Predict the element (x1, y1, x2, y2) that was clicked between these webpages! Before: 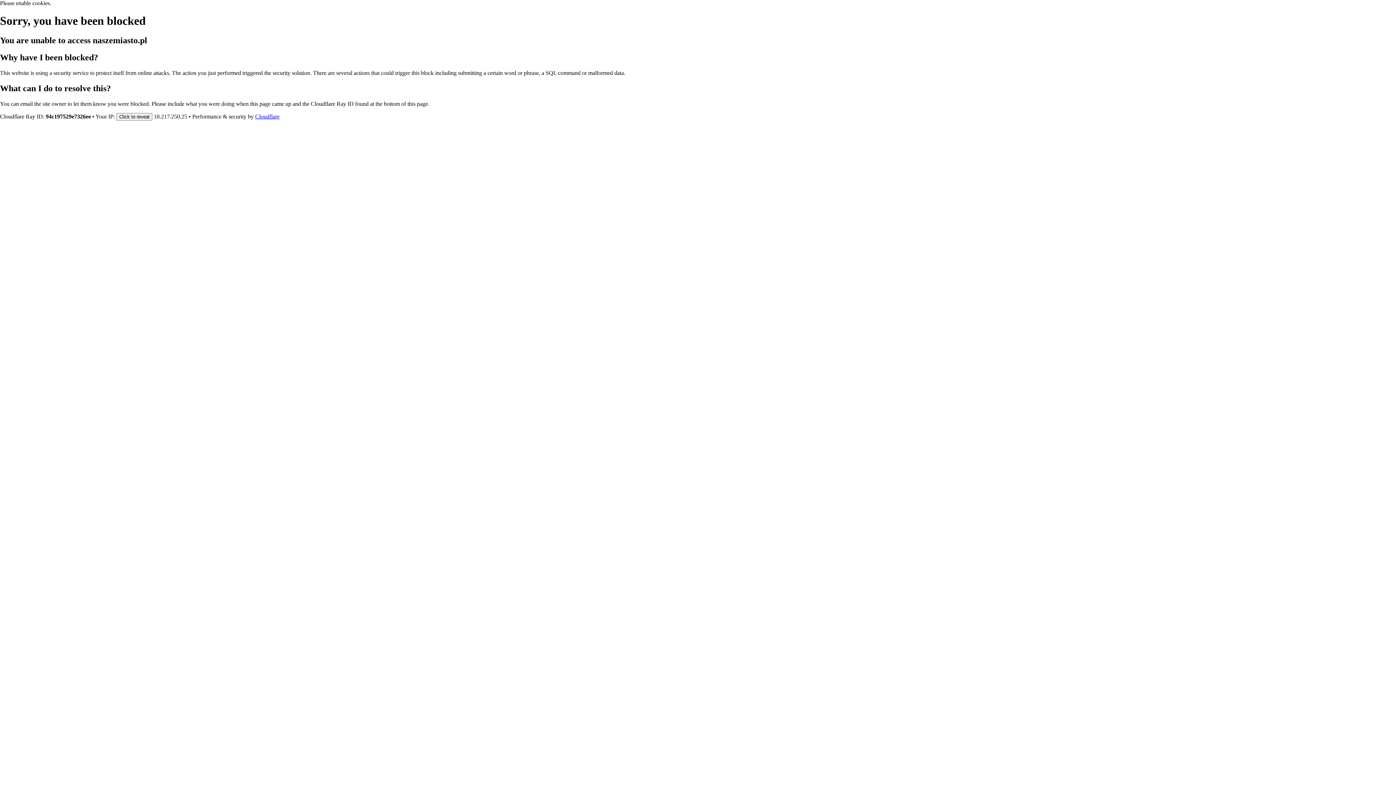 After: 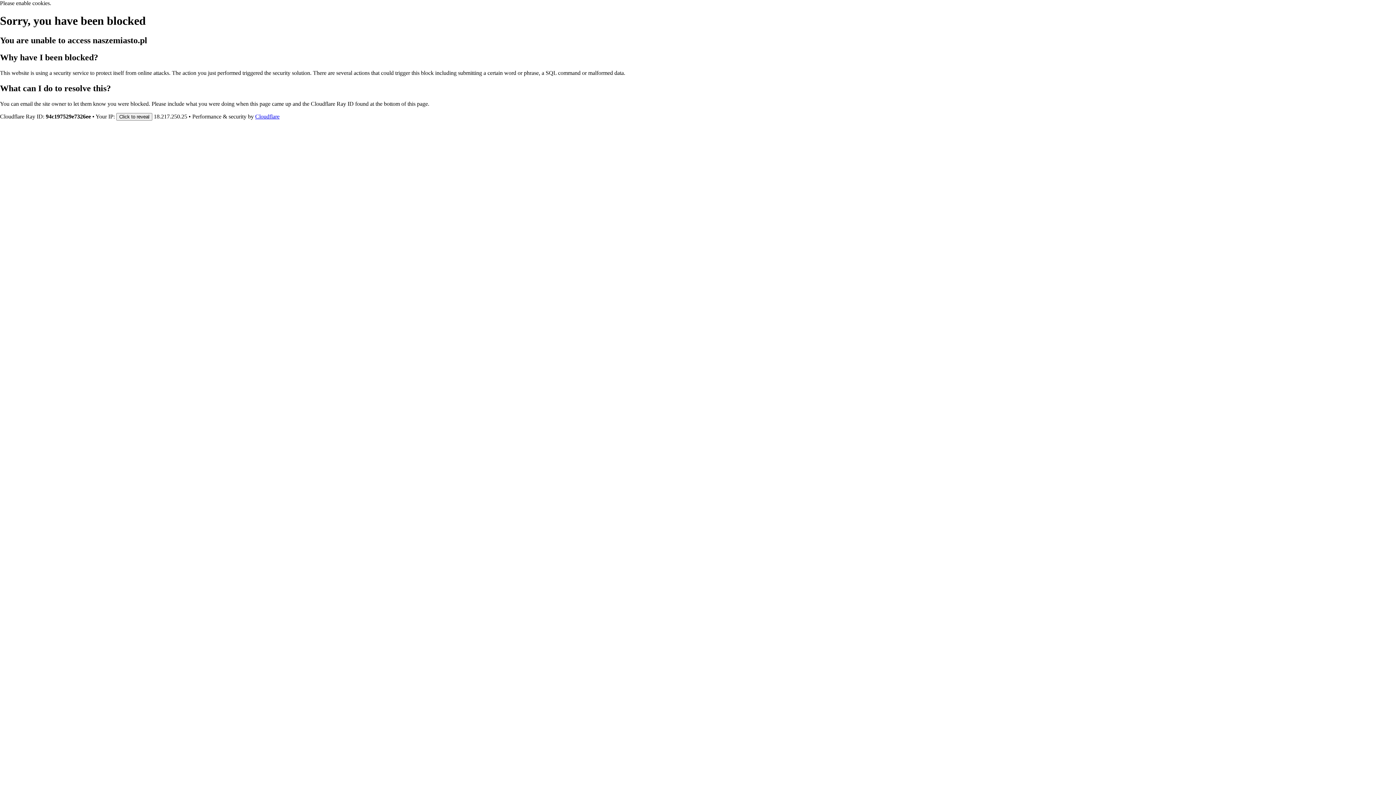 Action: label: Cloudflare bbox: (255, 113, 279, 119)